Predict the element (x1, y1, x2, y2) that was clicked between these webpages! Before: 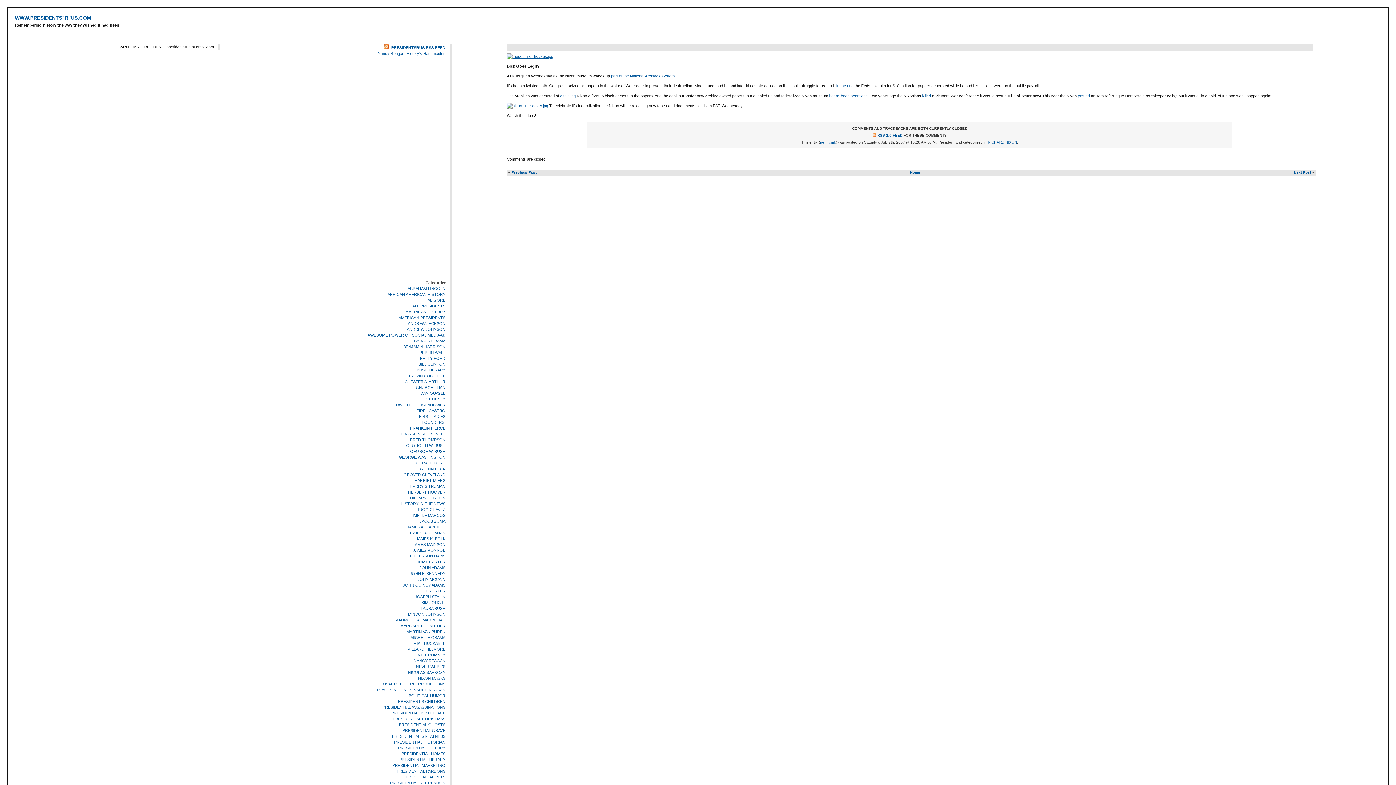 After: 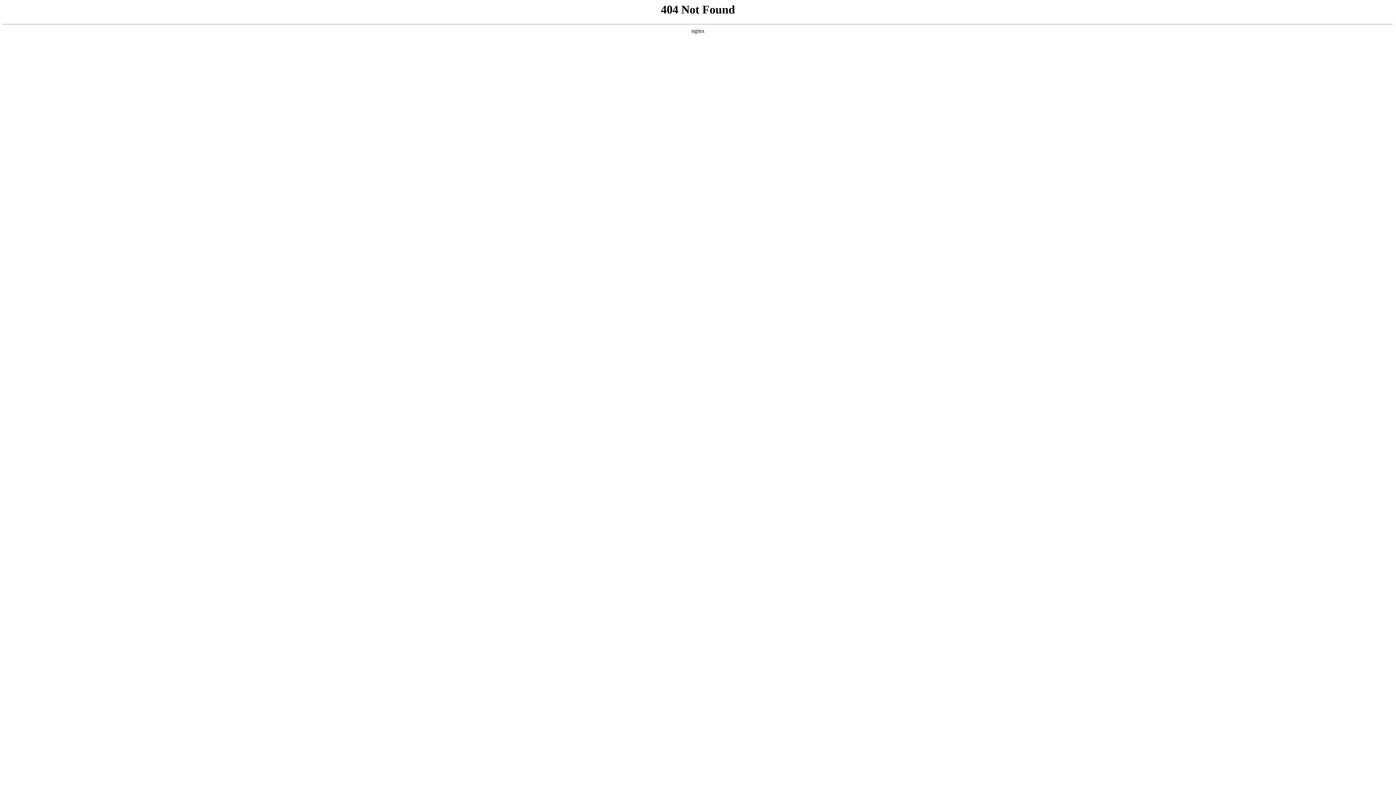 Action: label: PRESIDENTIAL PETS bbox: (405, 775, 446, 780)